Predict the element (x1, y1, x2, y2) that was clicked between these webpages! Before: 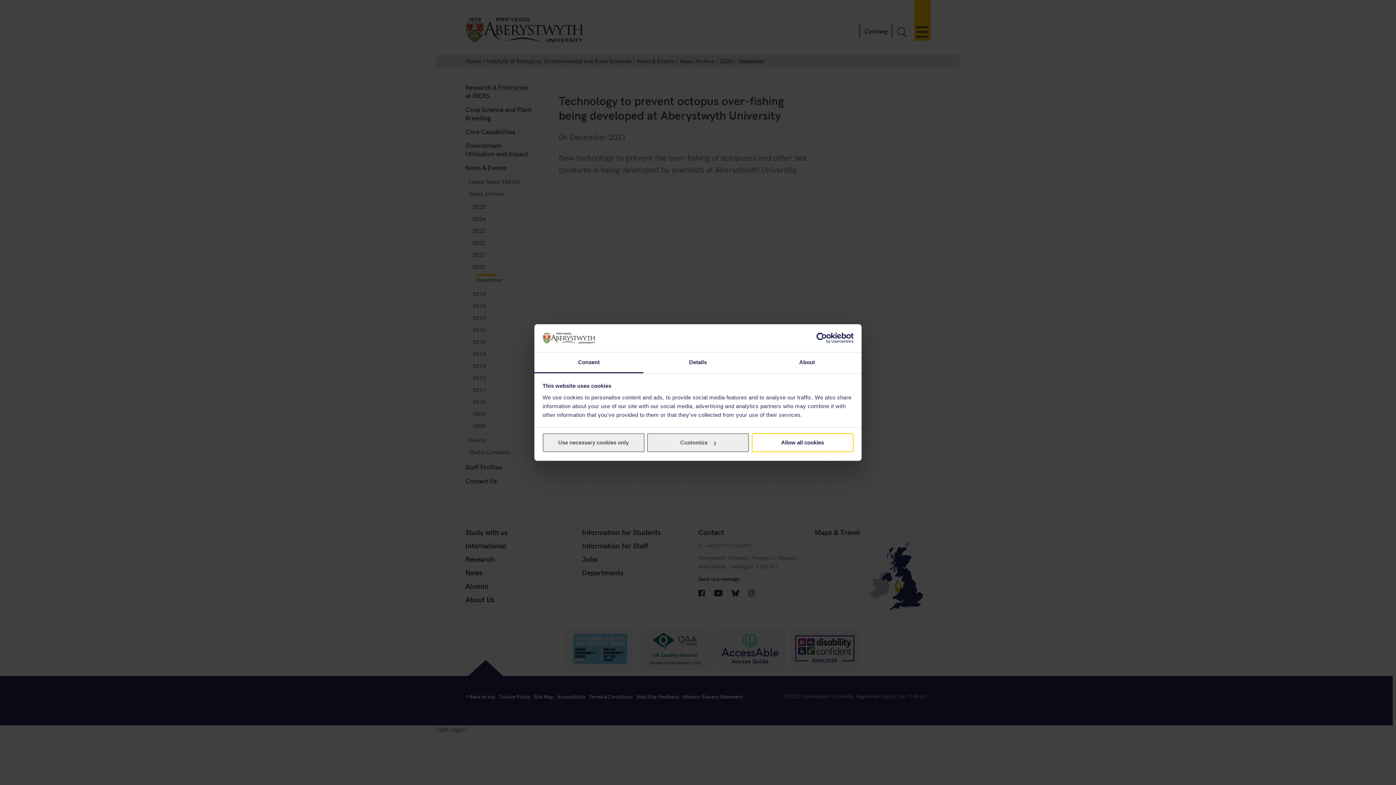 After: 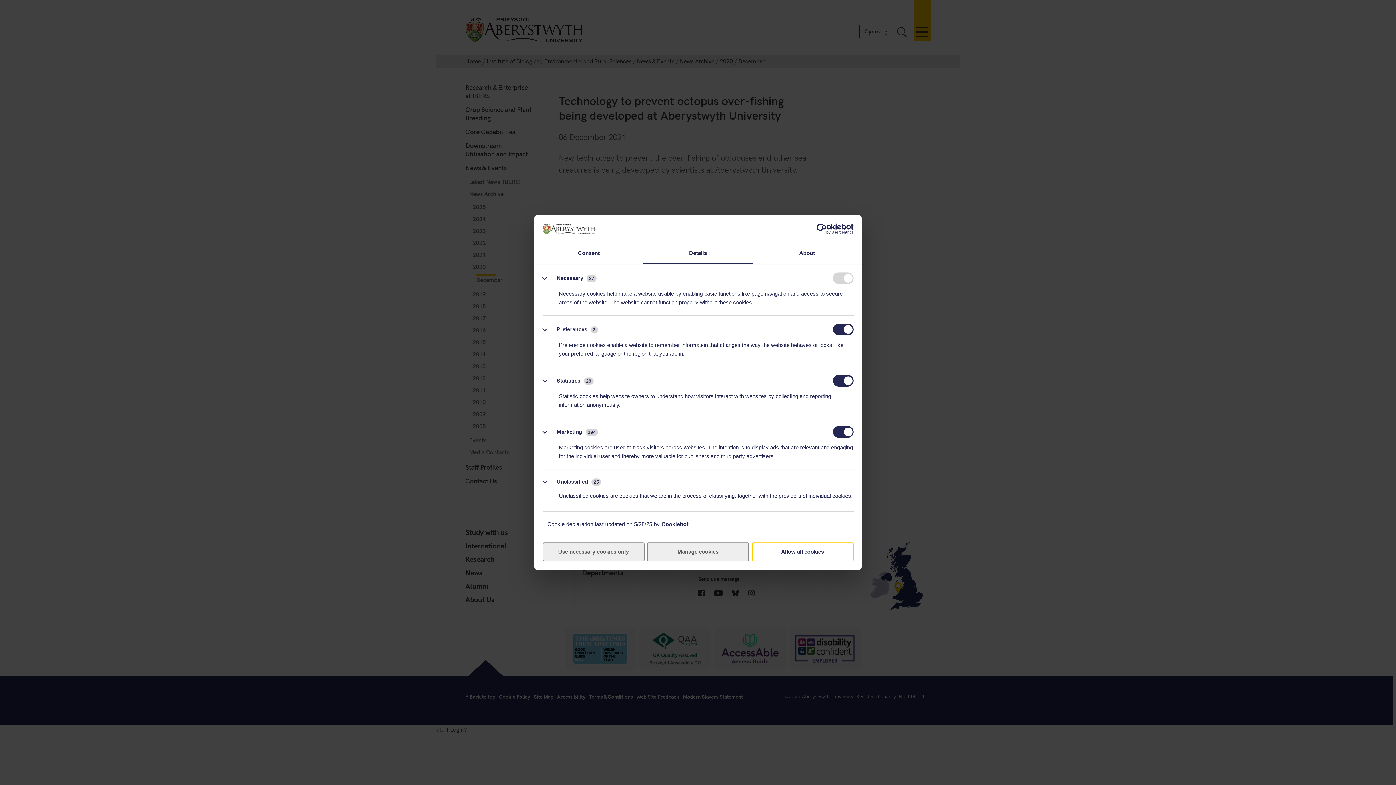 Action: label: Customize bbox: (647, 433, 749, 452)